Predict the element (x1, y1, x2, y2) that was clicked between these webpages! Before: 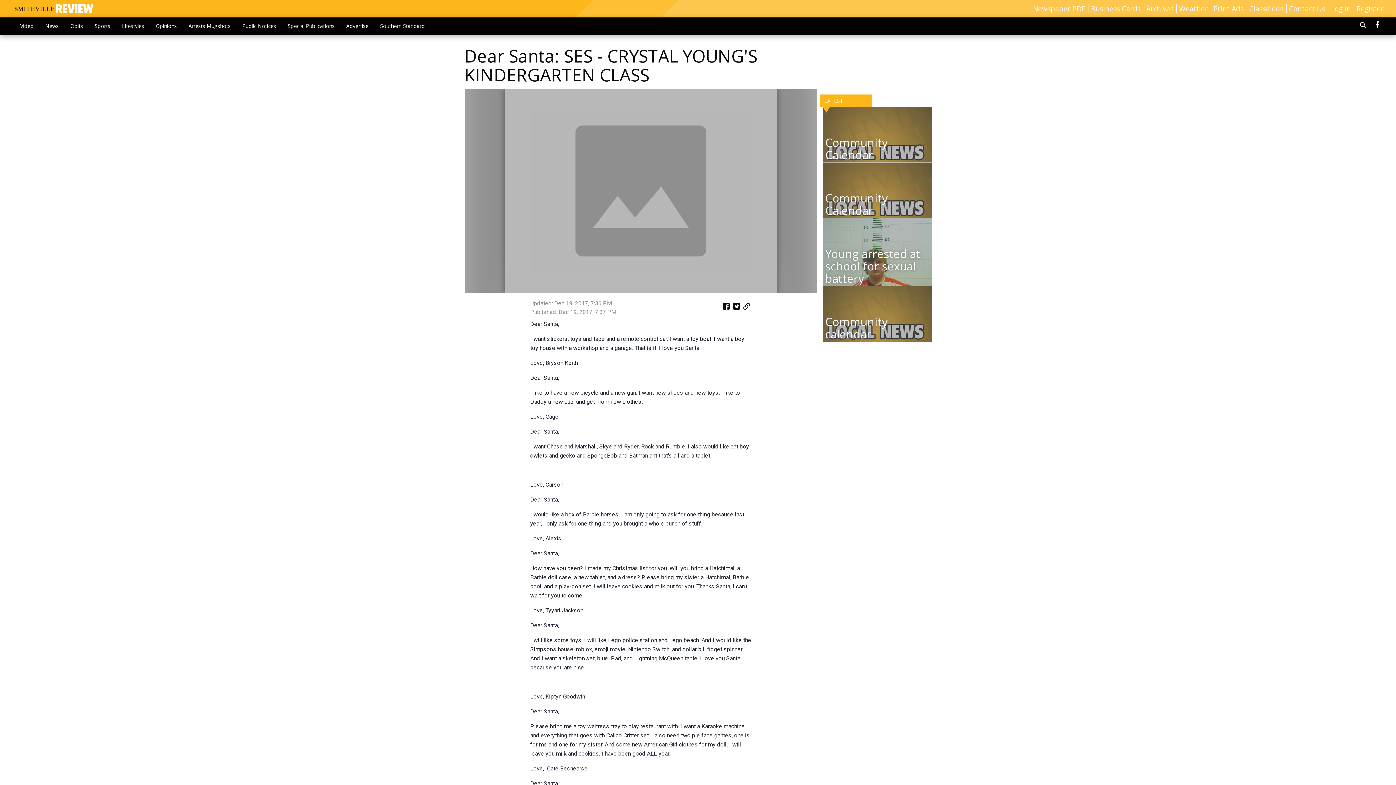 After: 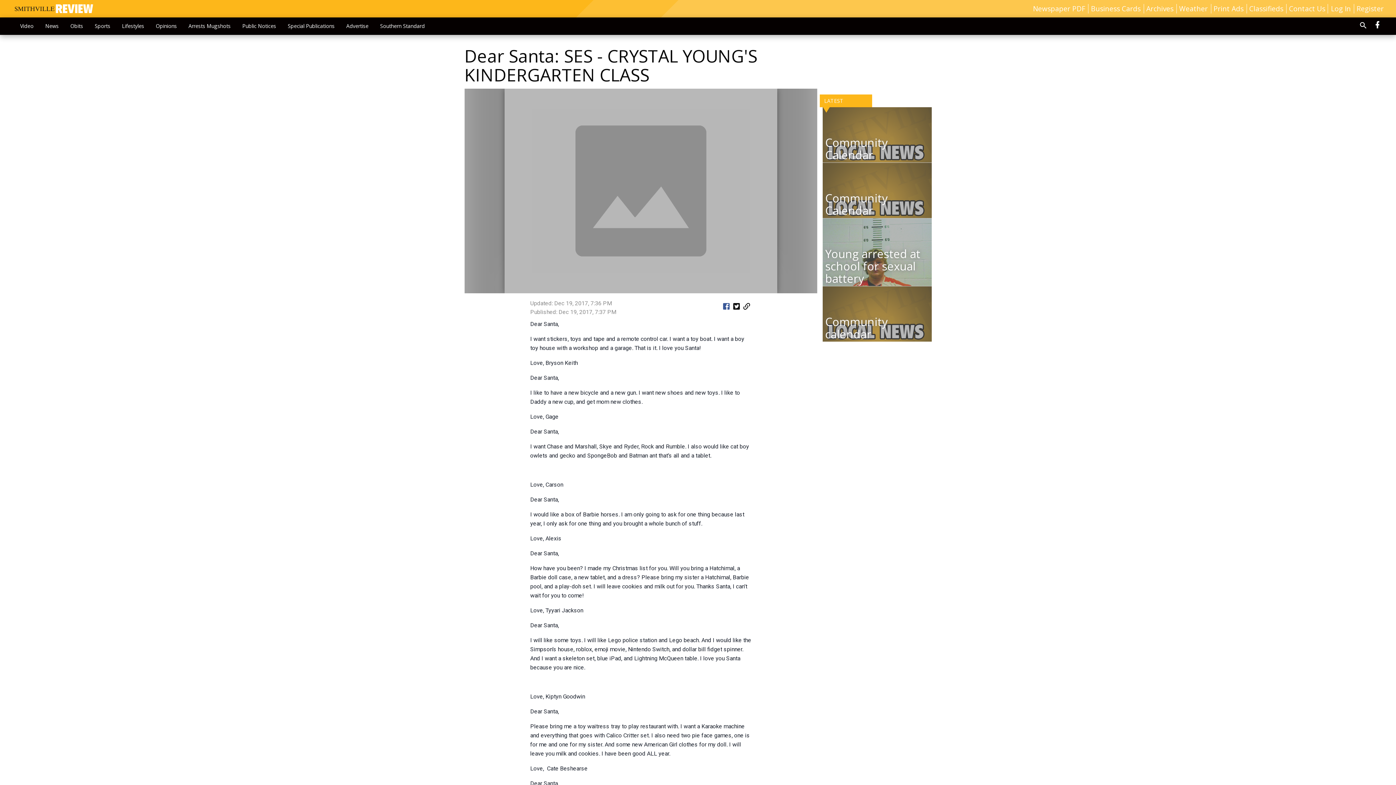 Action: bbox: (722, 302, 731, 312)